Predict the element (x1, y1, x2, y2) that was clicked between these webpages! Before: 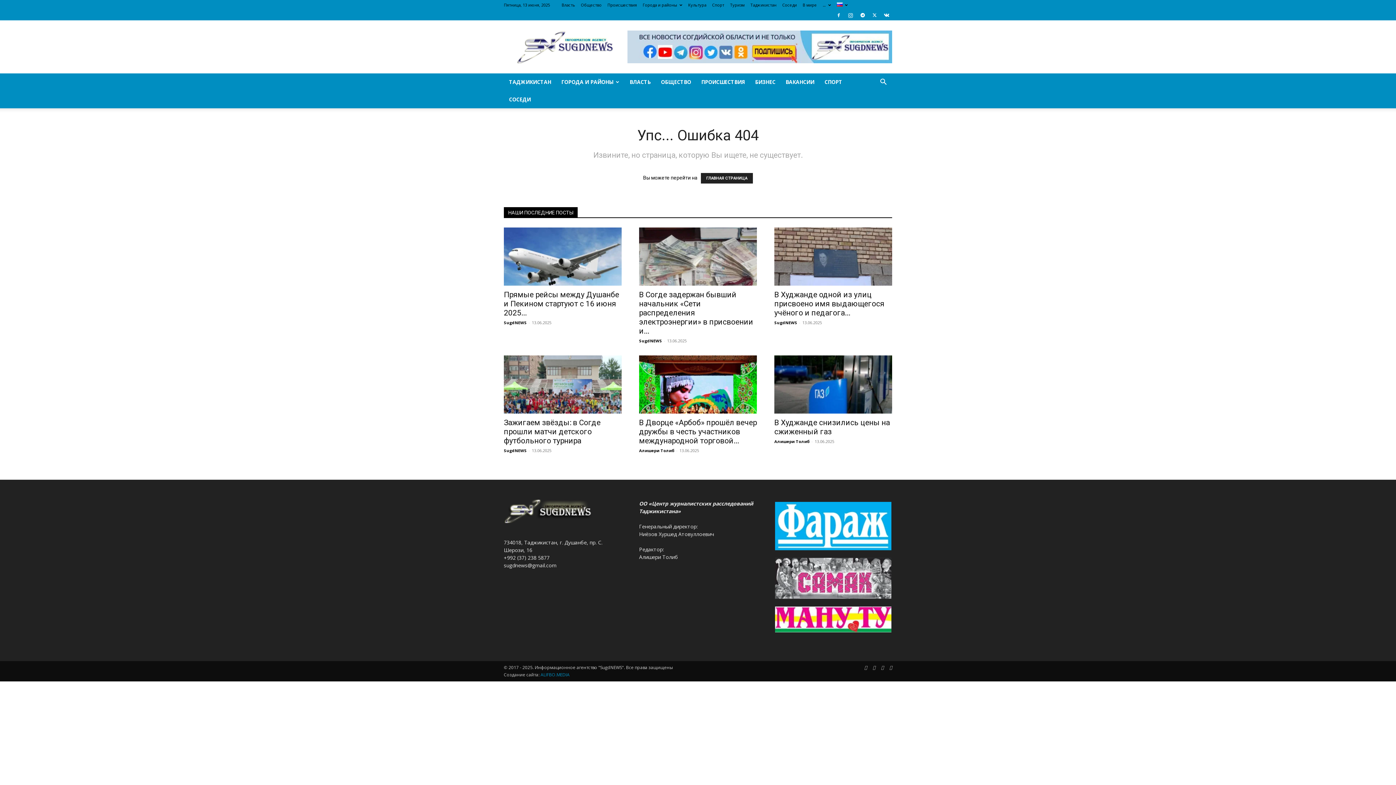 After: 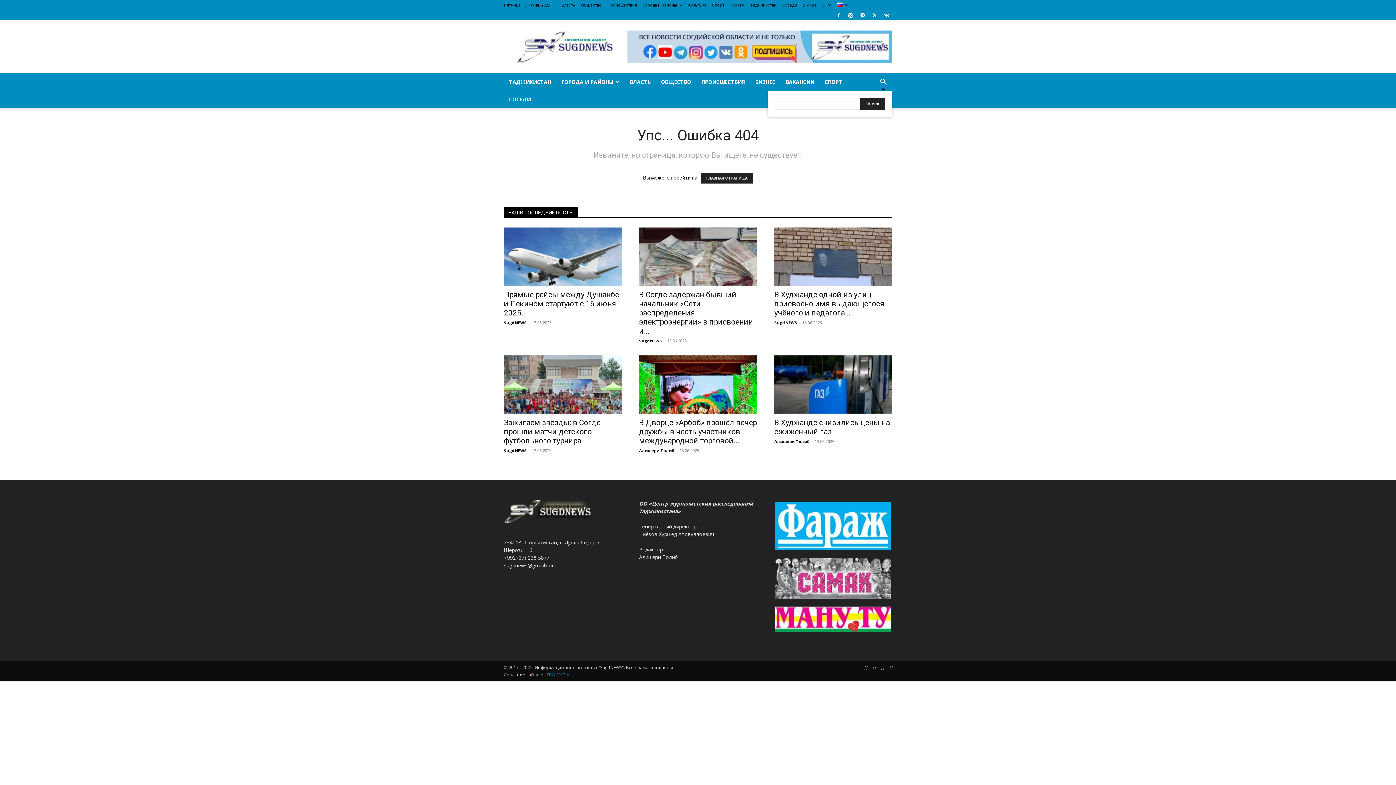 Action: bbox: (874, 79, 892, 86) label: Search